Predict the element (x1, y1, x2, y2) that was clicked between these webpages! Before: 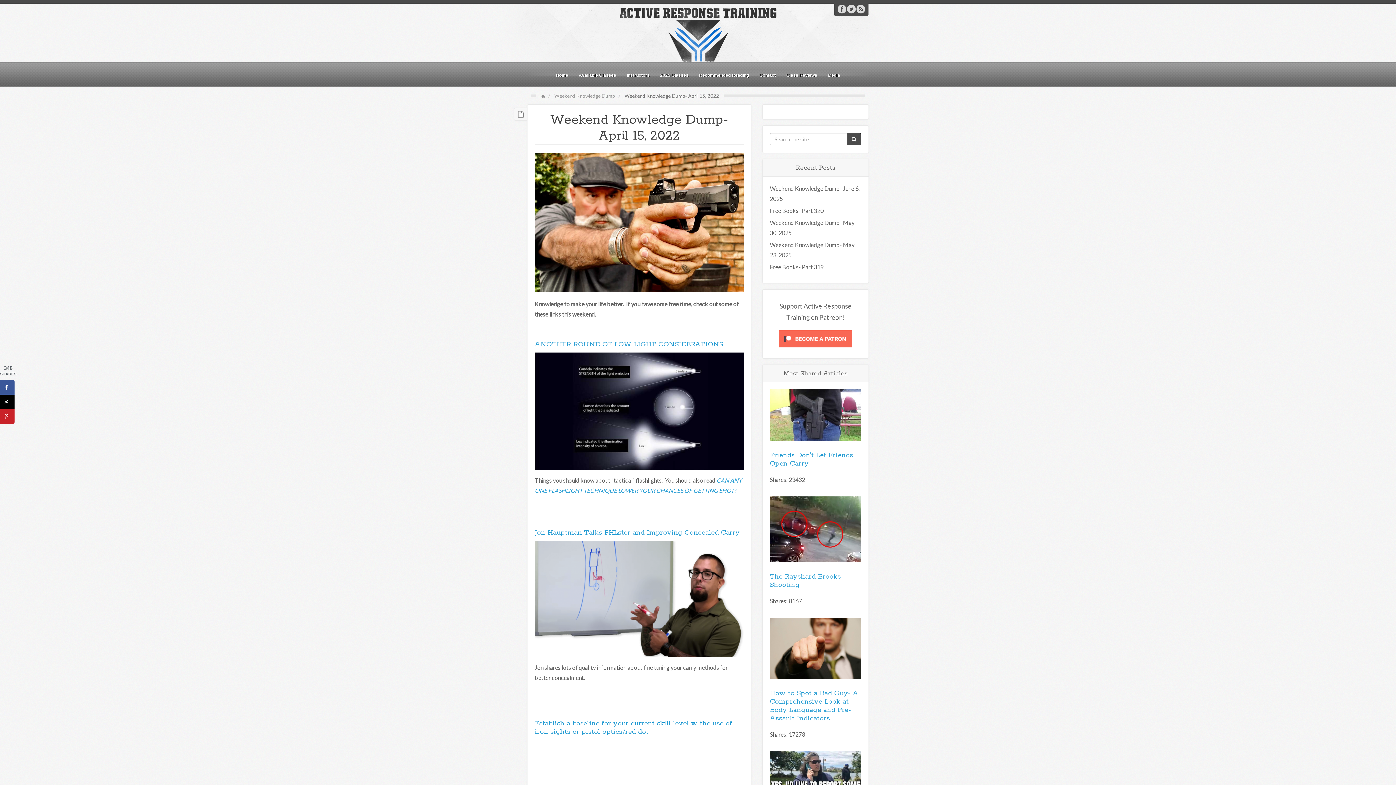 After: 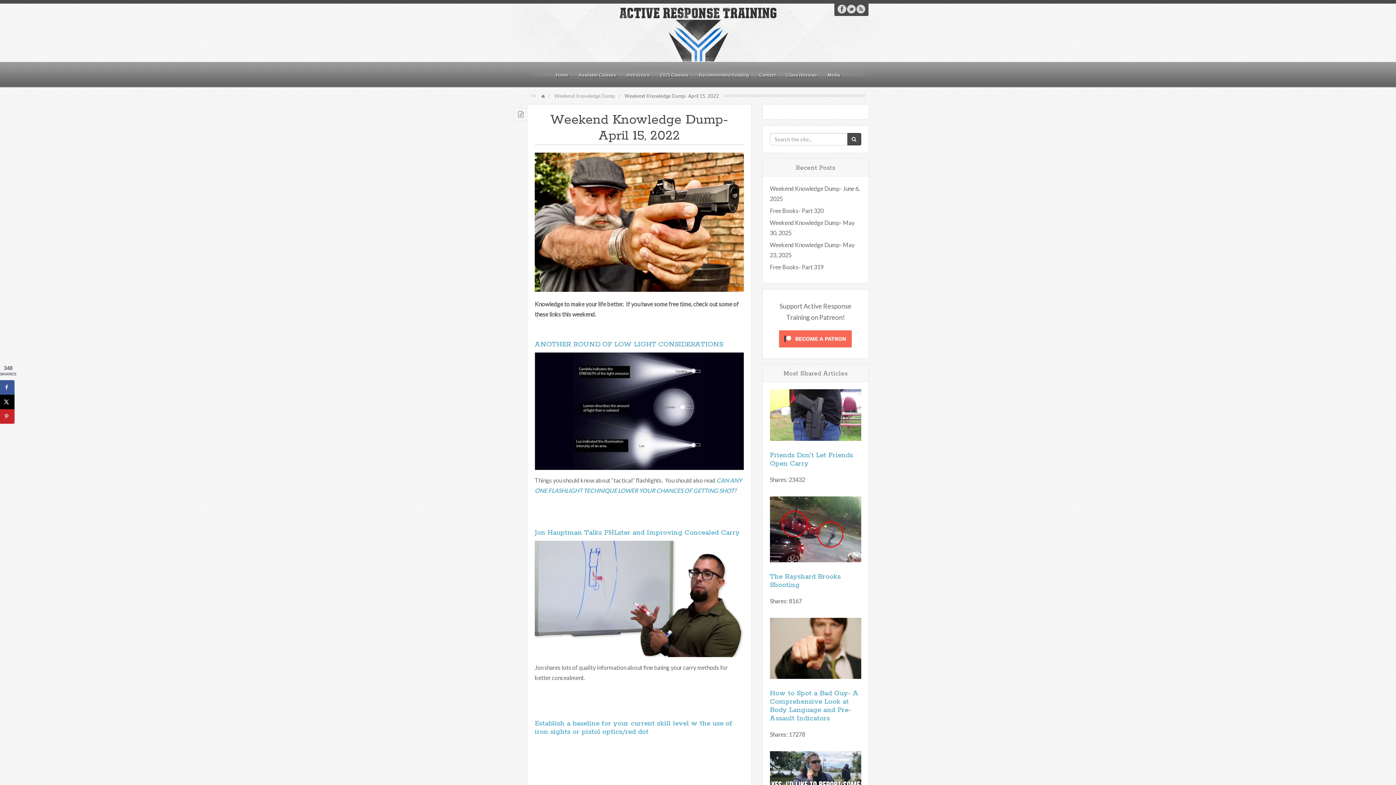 Action: label: RSS bbox: (856, 4, 865, 13)